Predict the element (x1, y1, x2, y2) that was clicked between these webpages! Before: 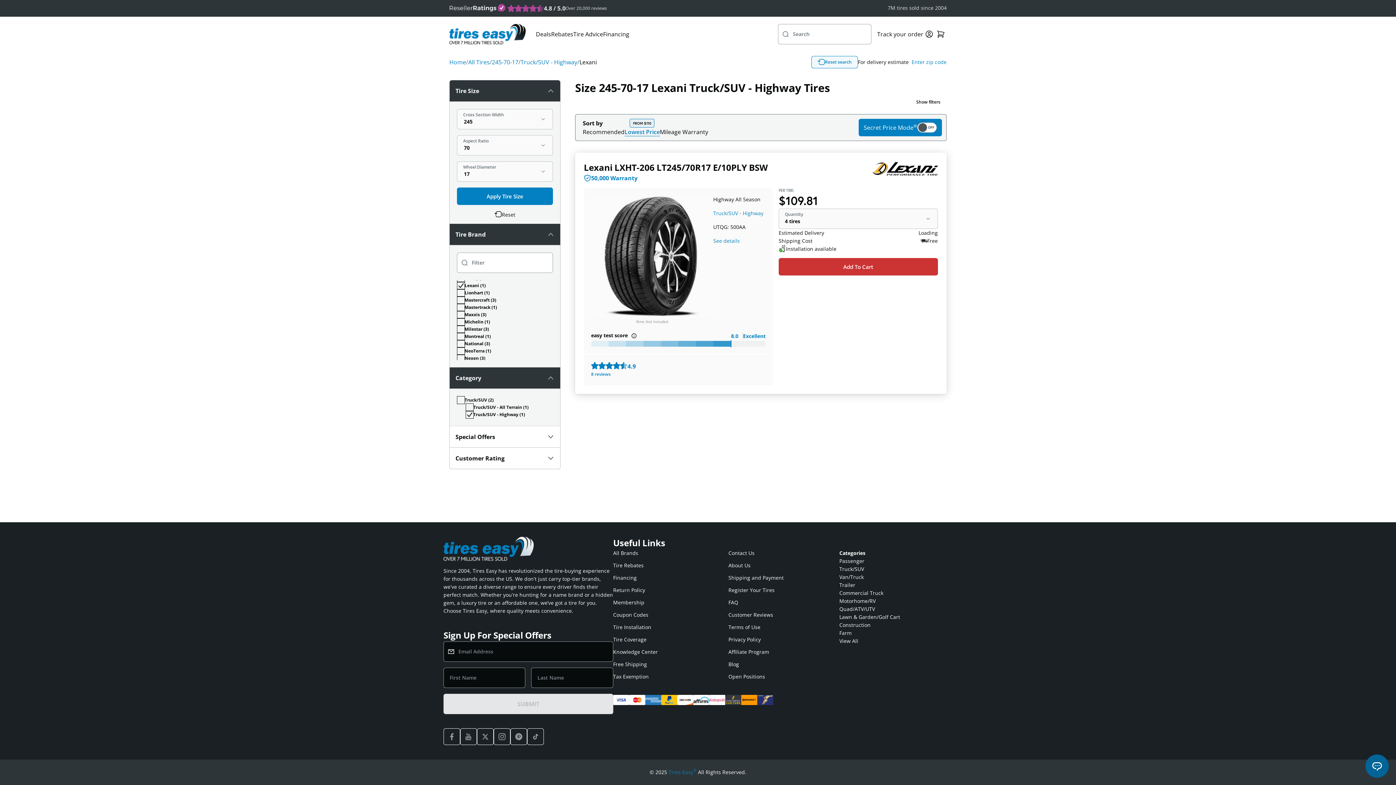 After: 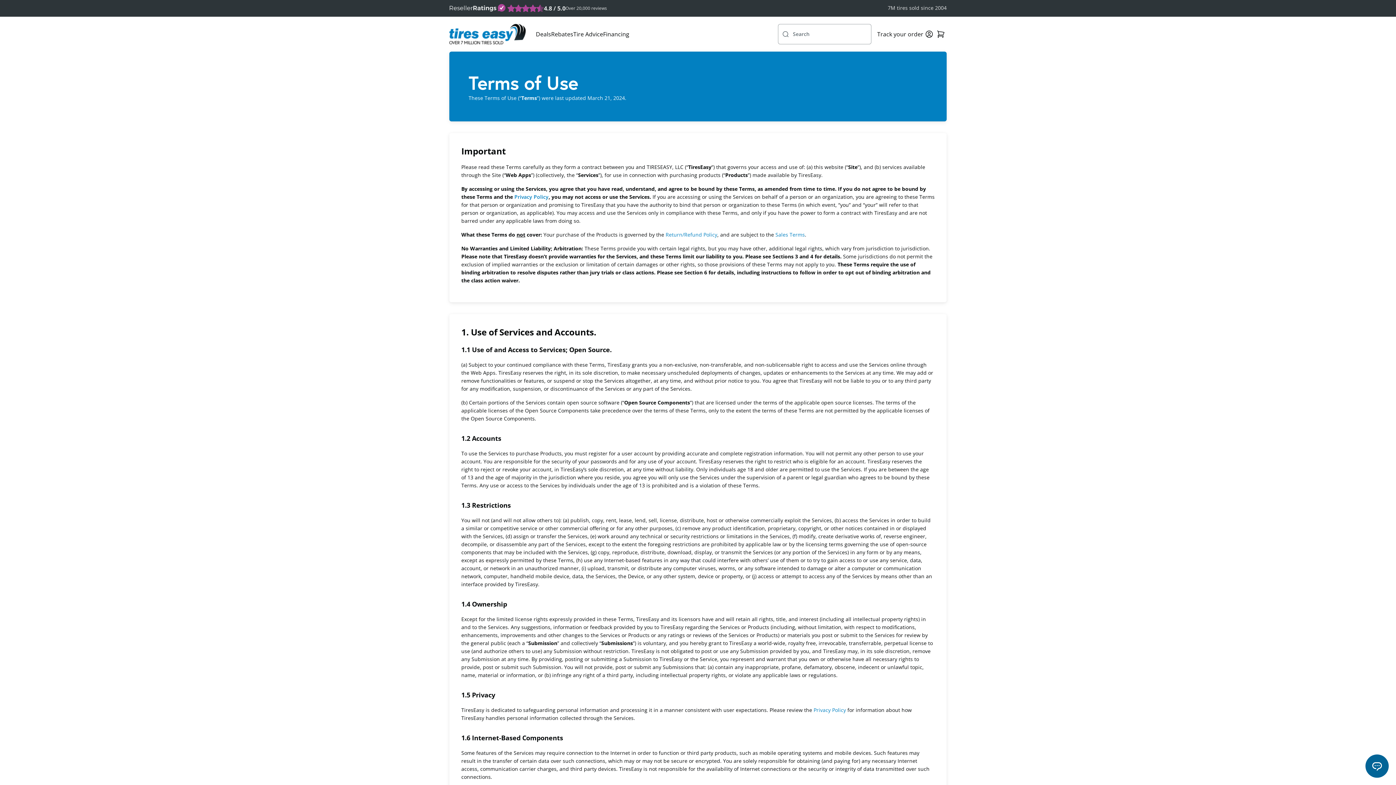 Action: label: Terms of Use bbox: (728, 623, 760, 631)